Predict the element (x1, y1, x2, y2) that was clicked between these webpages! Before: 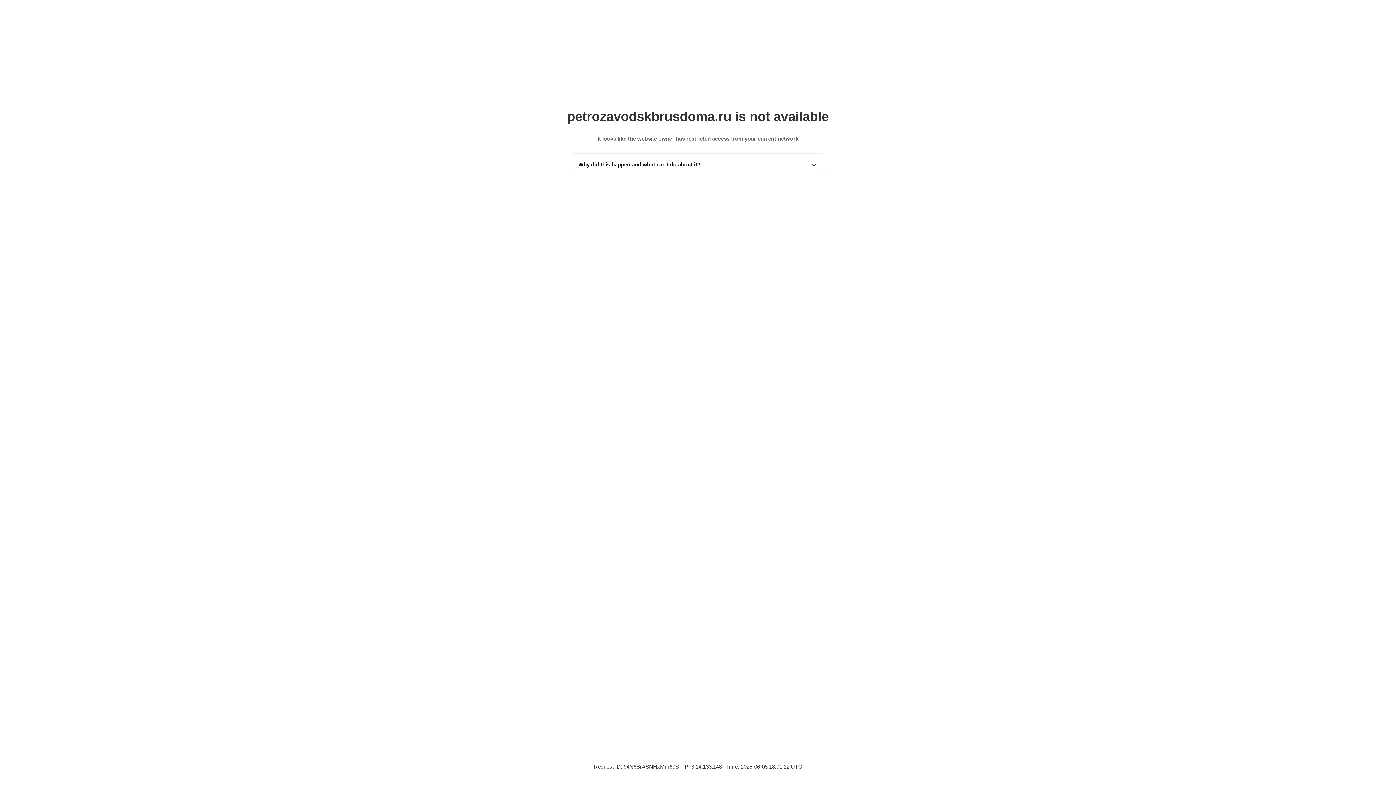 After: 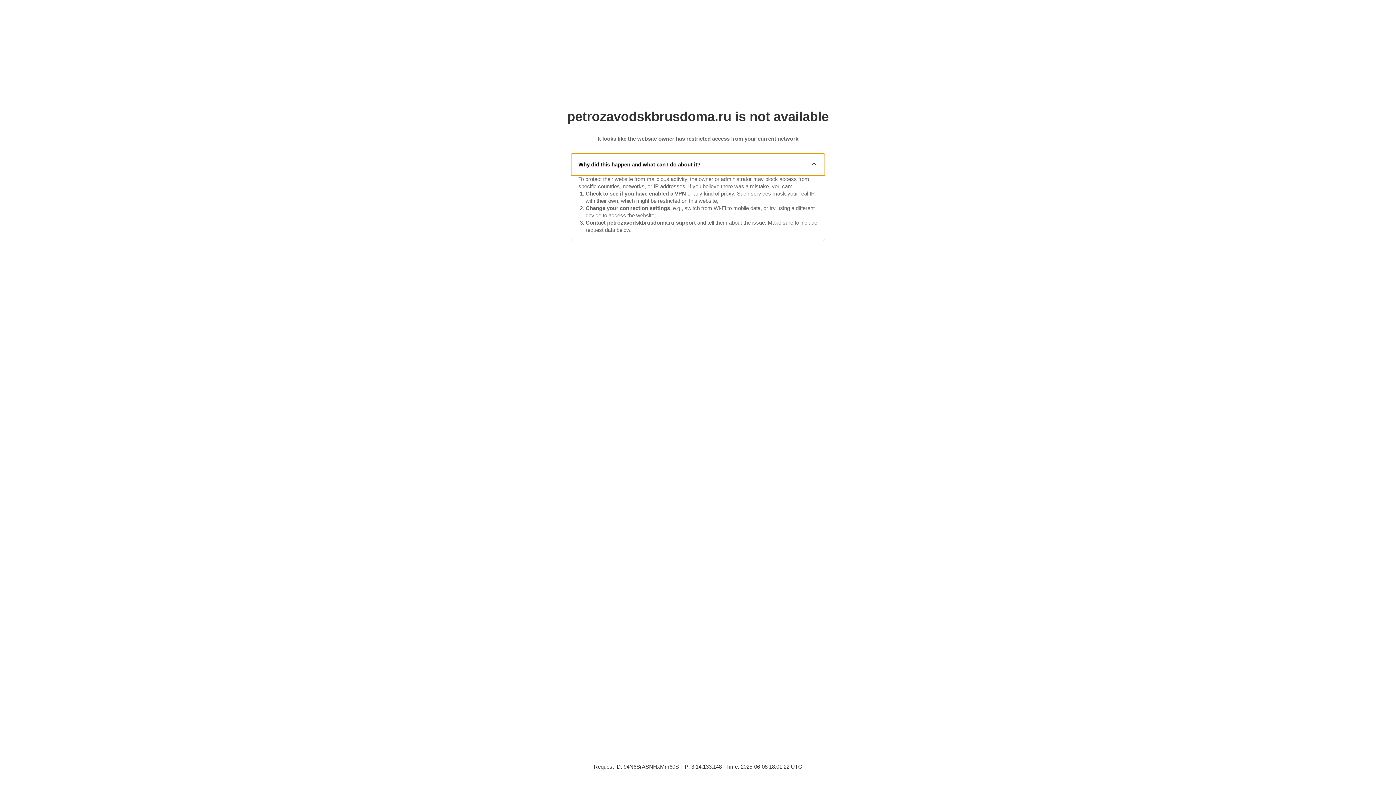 Action: bbox: (571, 153, 825, 175) label: Why did this happen and what can I do about it?